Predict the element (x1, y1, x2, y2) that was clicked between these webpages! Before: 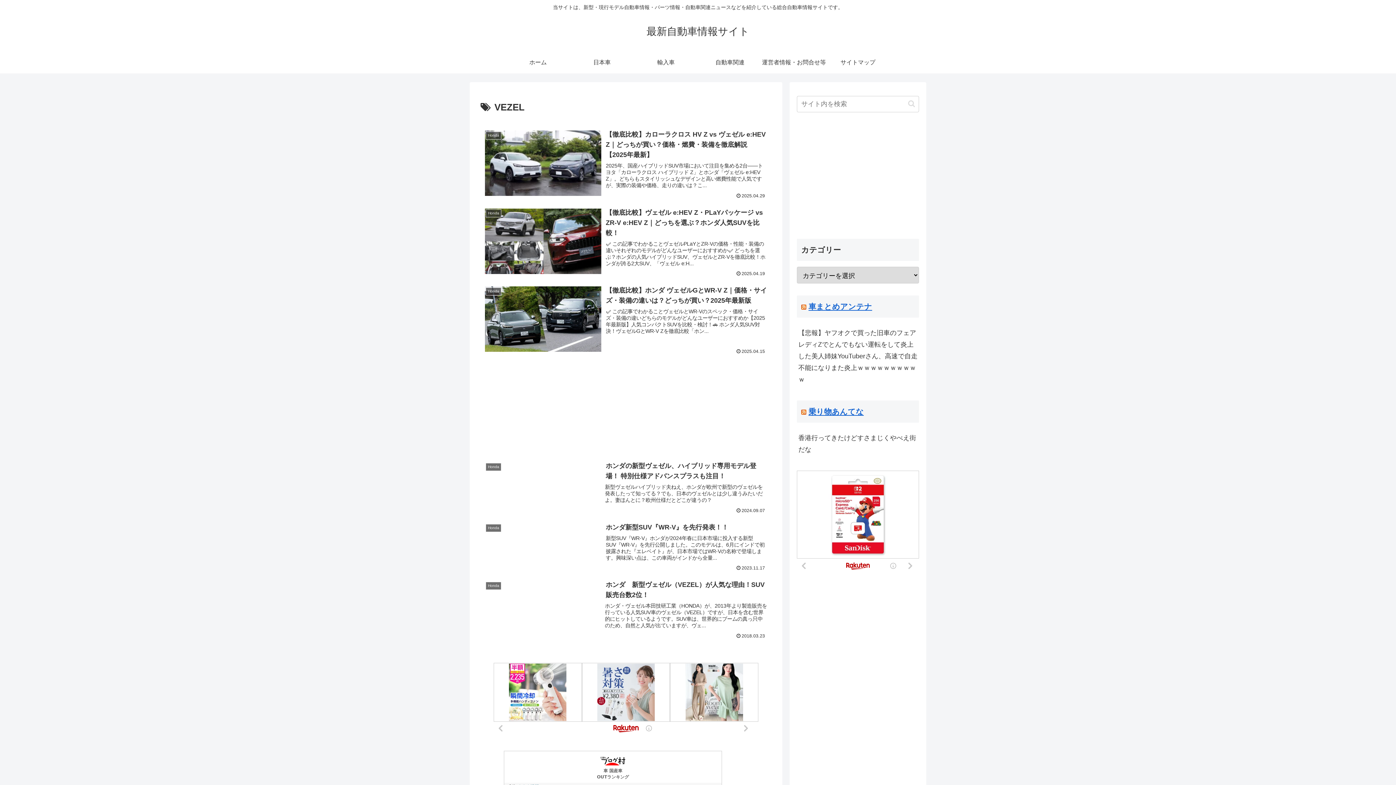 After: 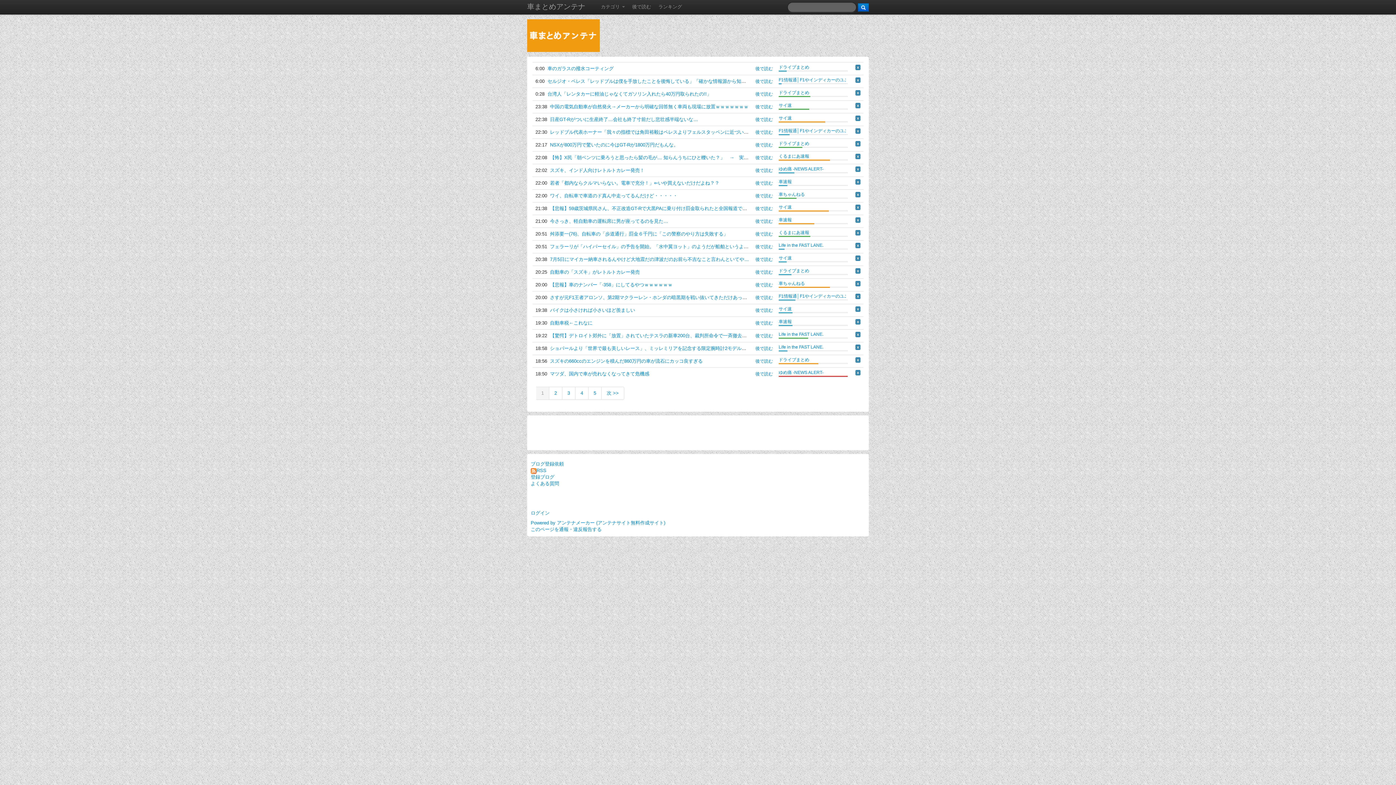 Action: bbox: (808, 302, 872, 310) label: 車まとめアンテナ